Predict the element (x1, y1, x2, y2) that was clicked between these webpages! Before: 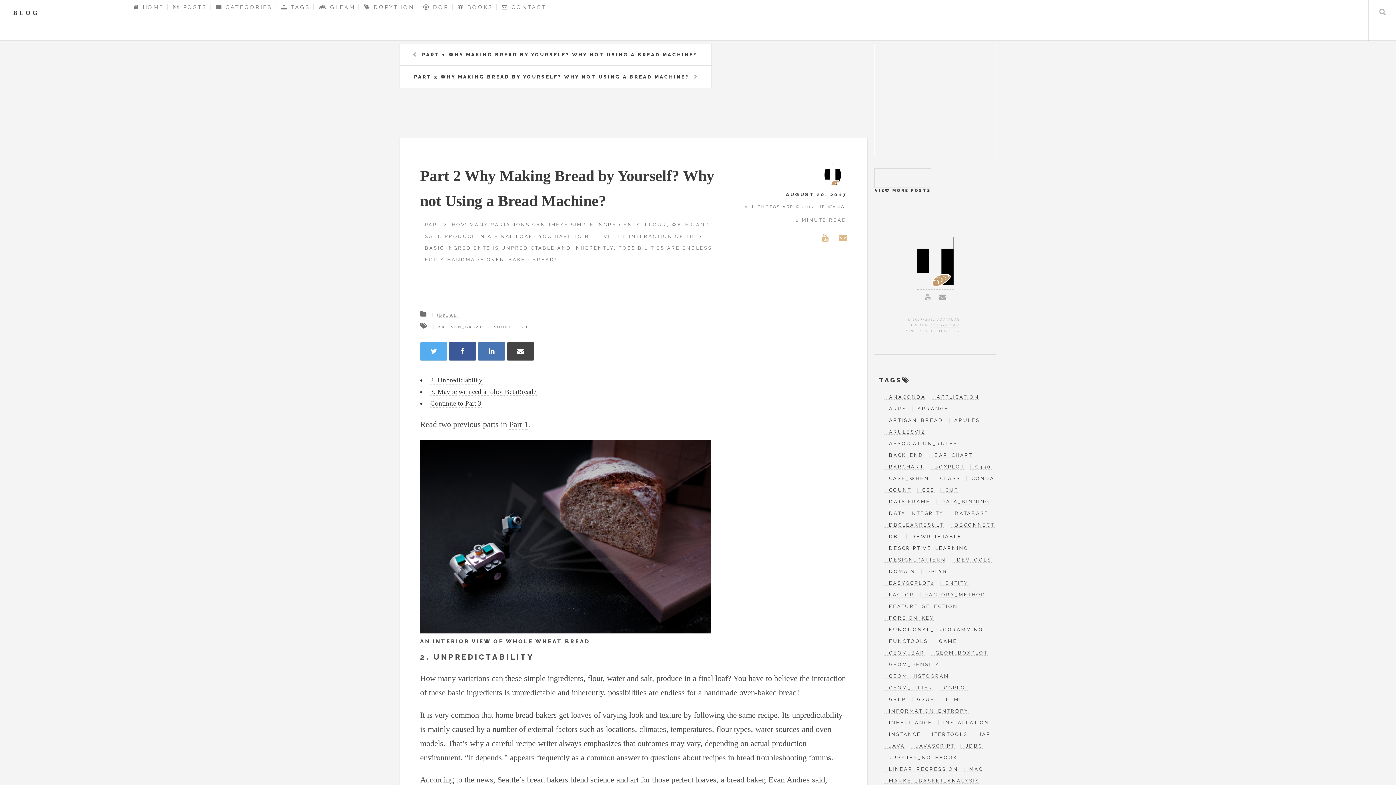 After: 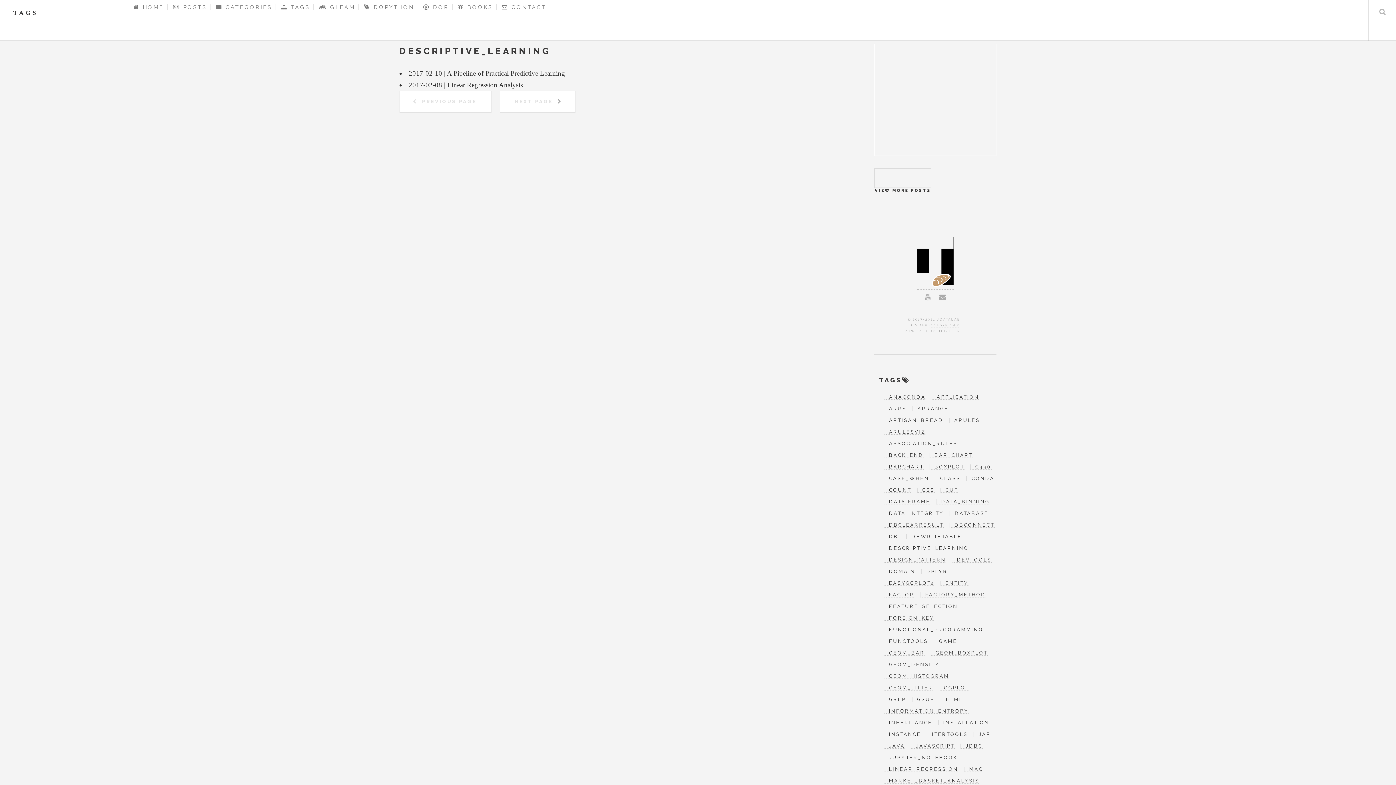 Action: label: DESCRIPTIVE_LEARNING bbox: (884, 546, 968, 551)